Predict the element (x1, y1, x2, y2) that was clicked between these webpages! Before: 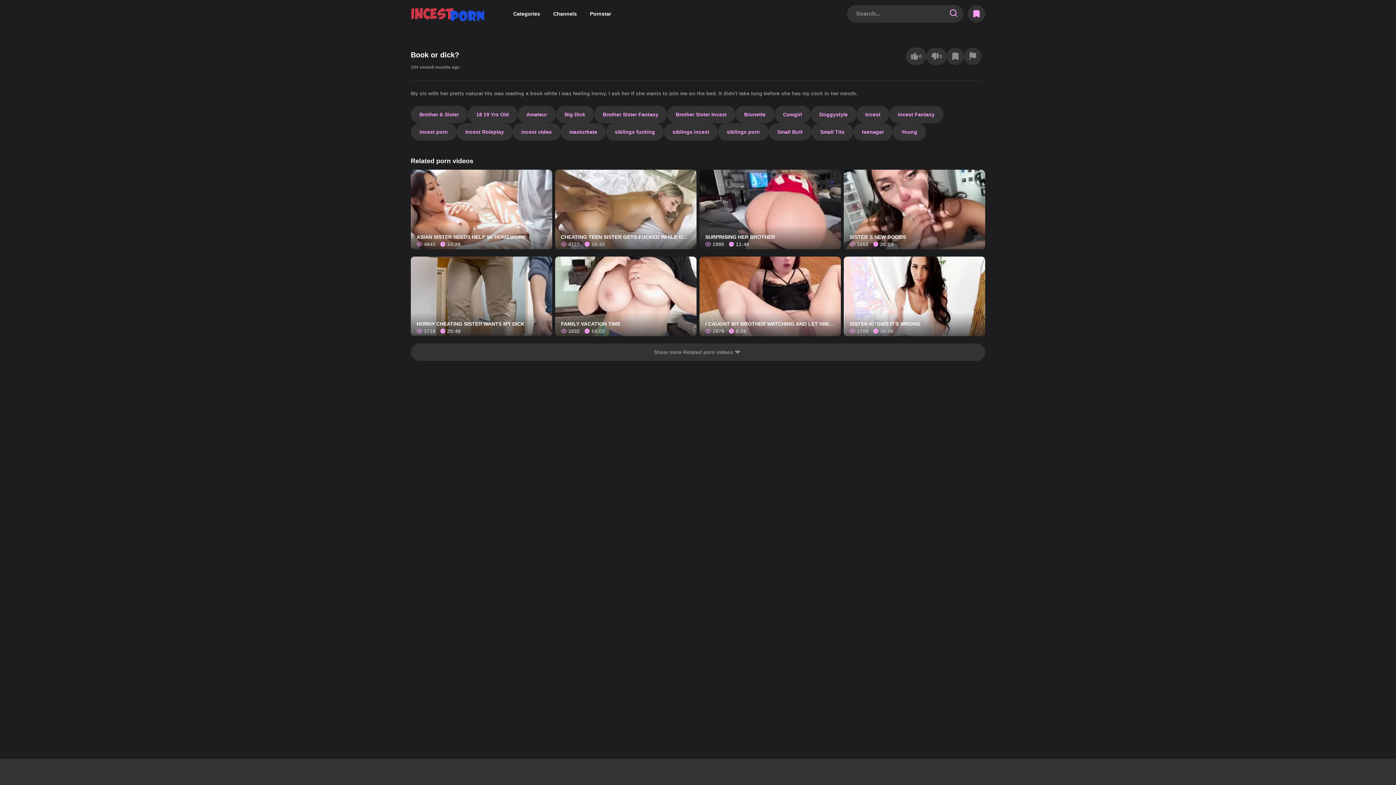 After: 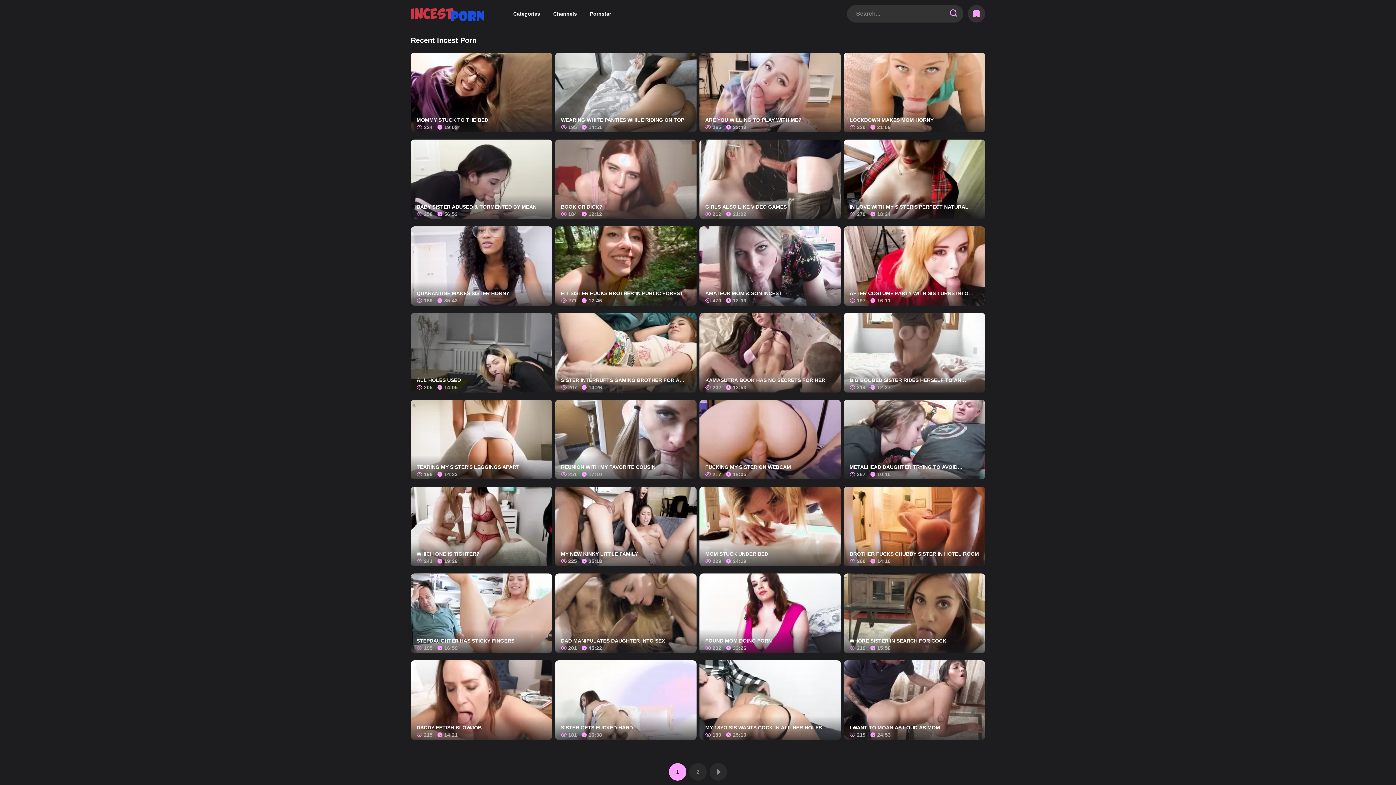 Action: label: Incest Fantasy bbox: (889, 105, 943, 123)